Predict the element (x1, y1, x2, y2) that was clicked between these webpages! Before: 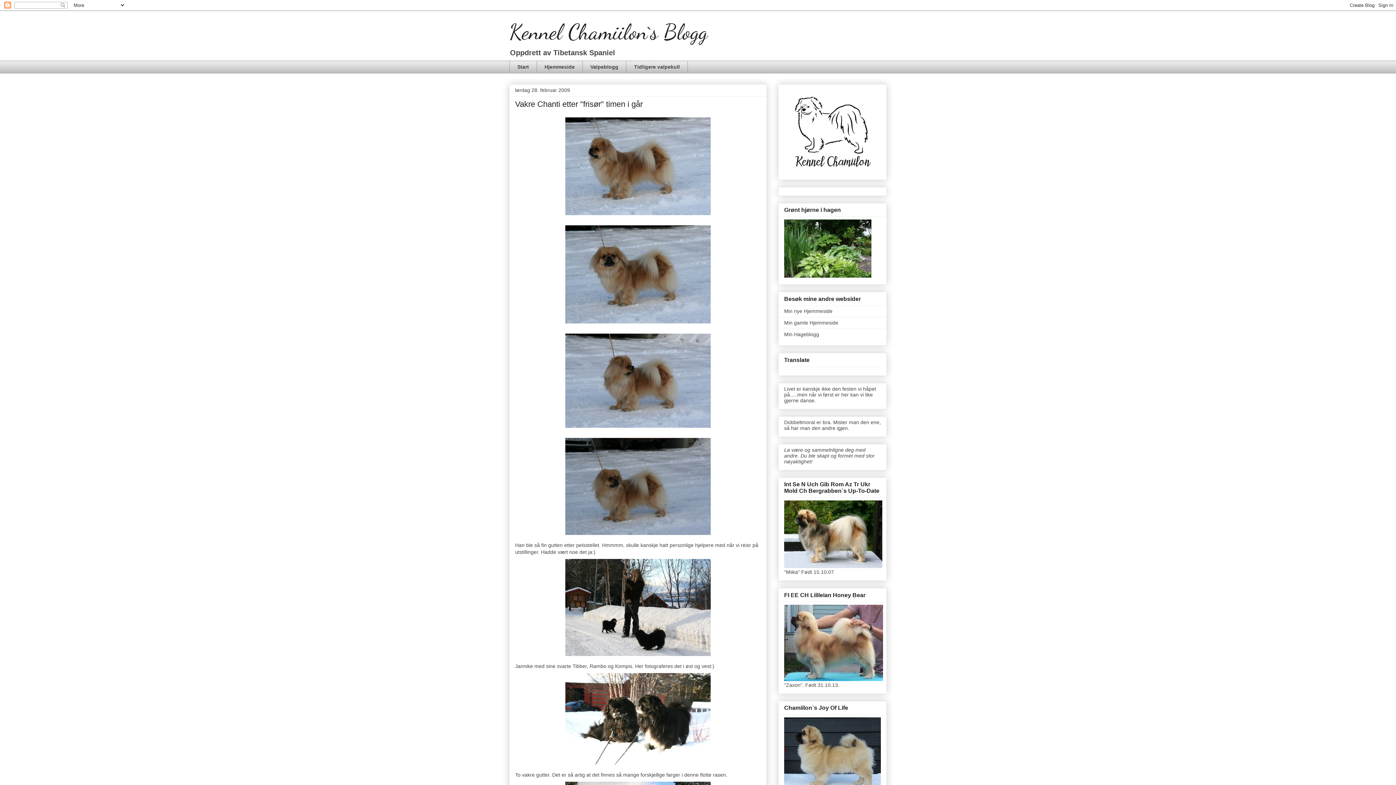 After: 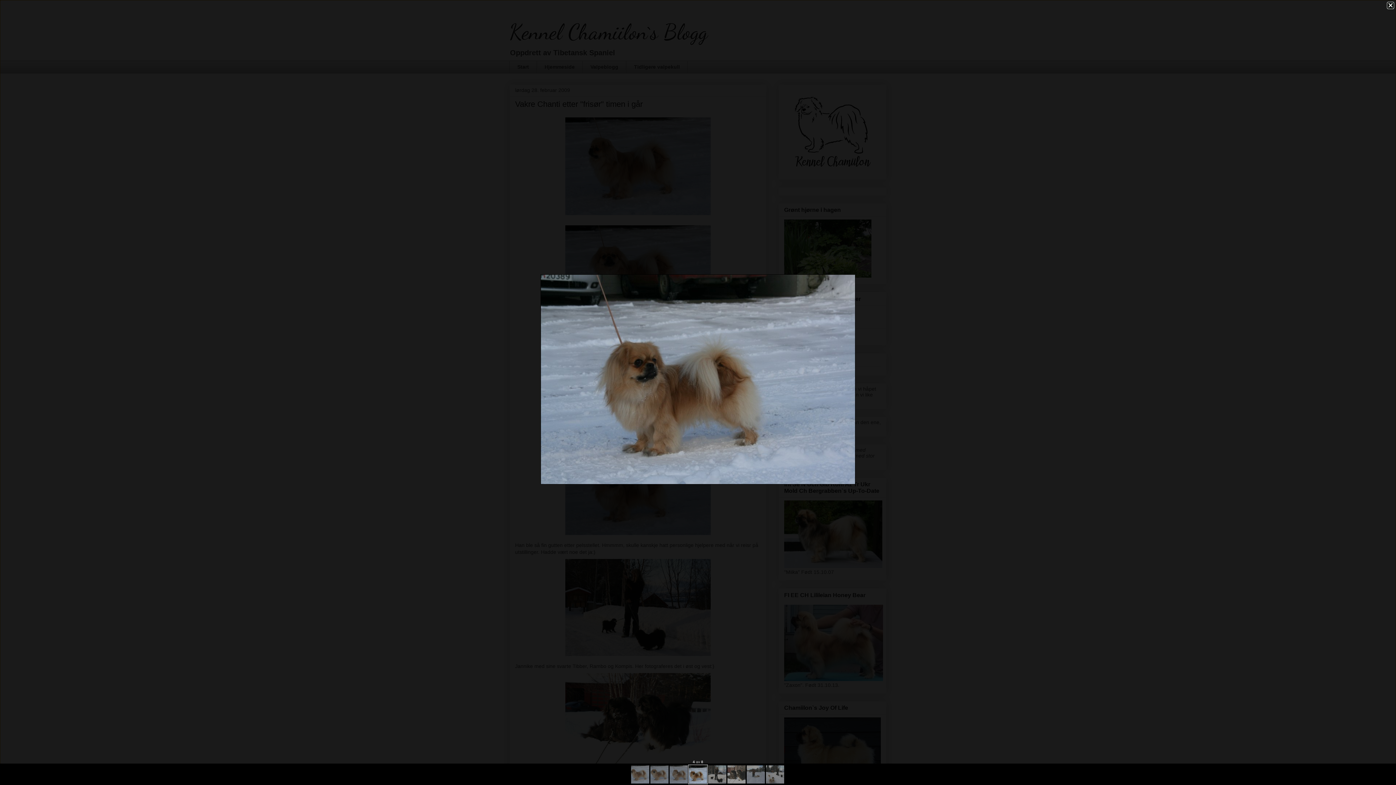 Action: bbox: (515, 434, 761, 538)